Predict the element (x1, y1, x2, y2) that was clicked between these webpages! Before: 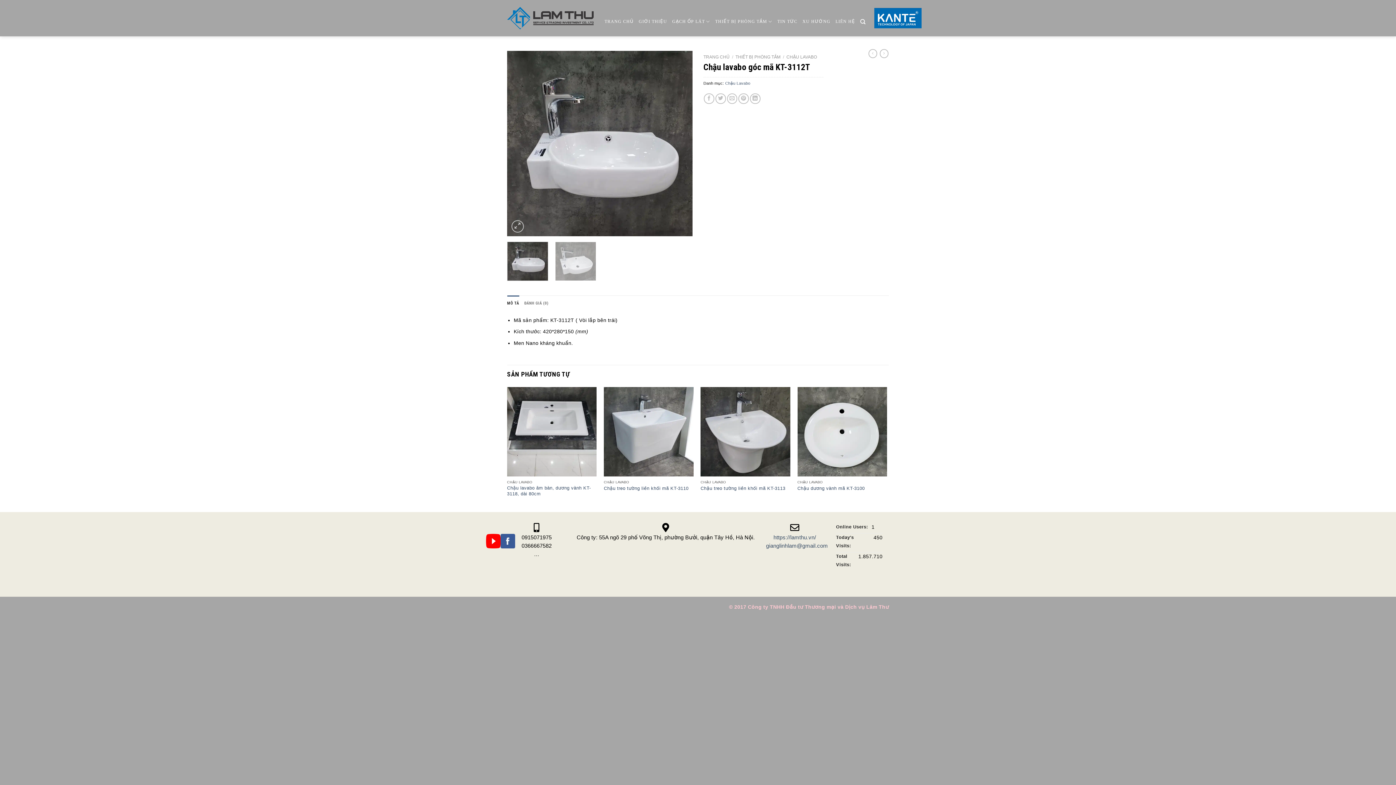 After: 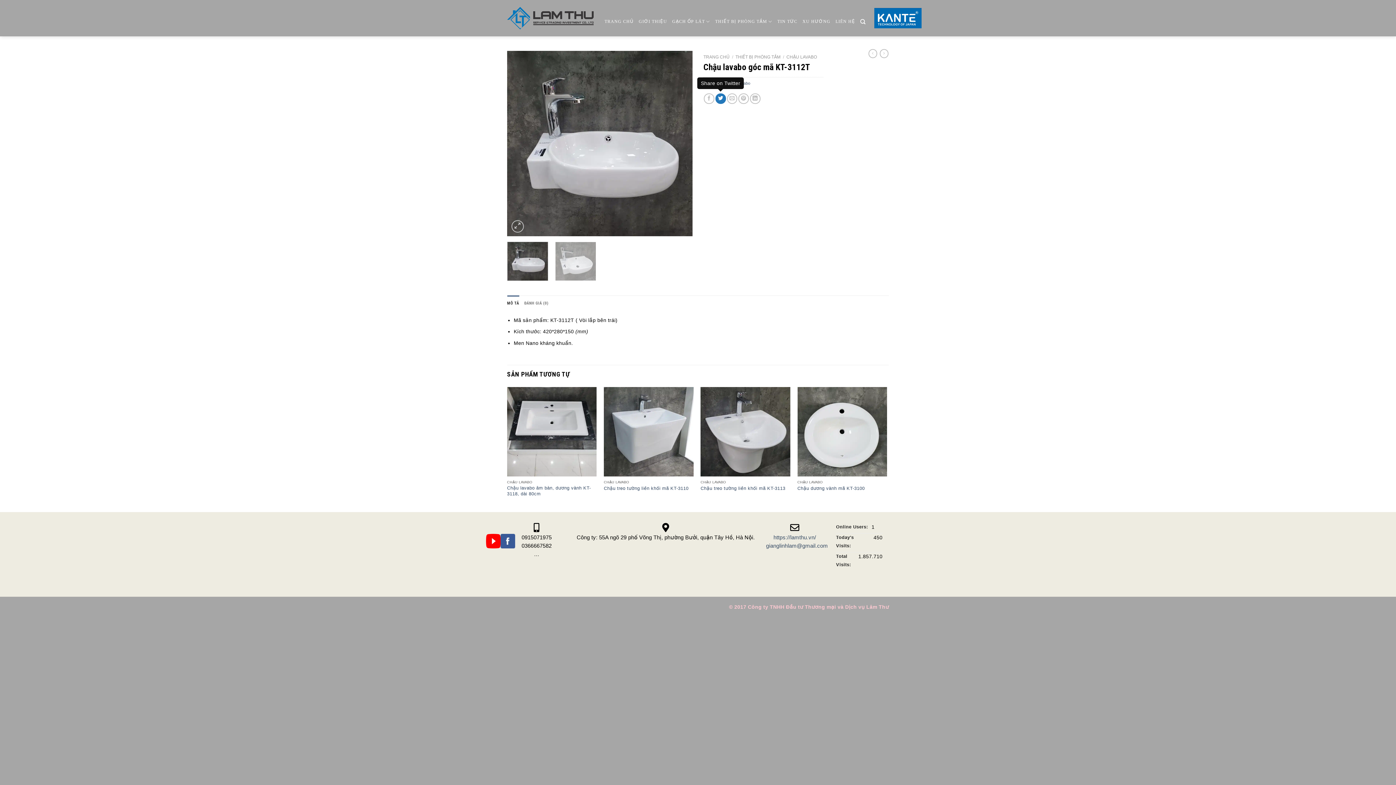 Action: bbox: (715, 93, 726, 104)